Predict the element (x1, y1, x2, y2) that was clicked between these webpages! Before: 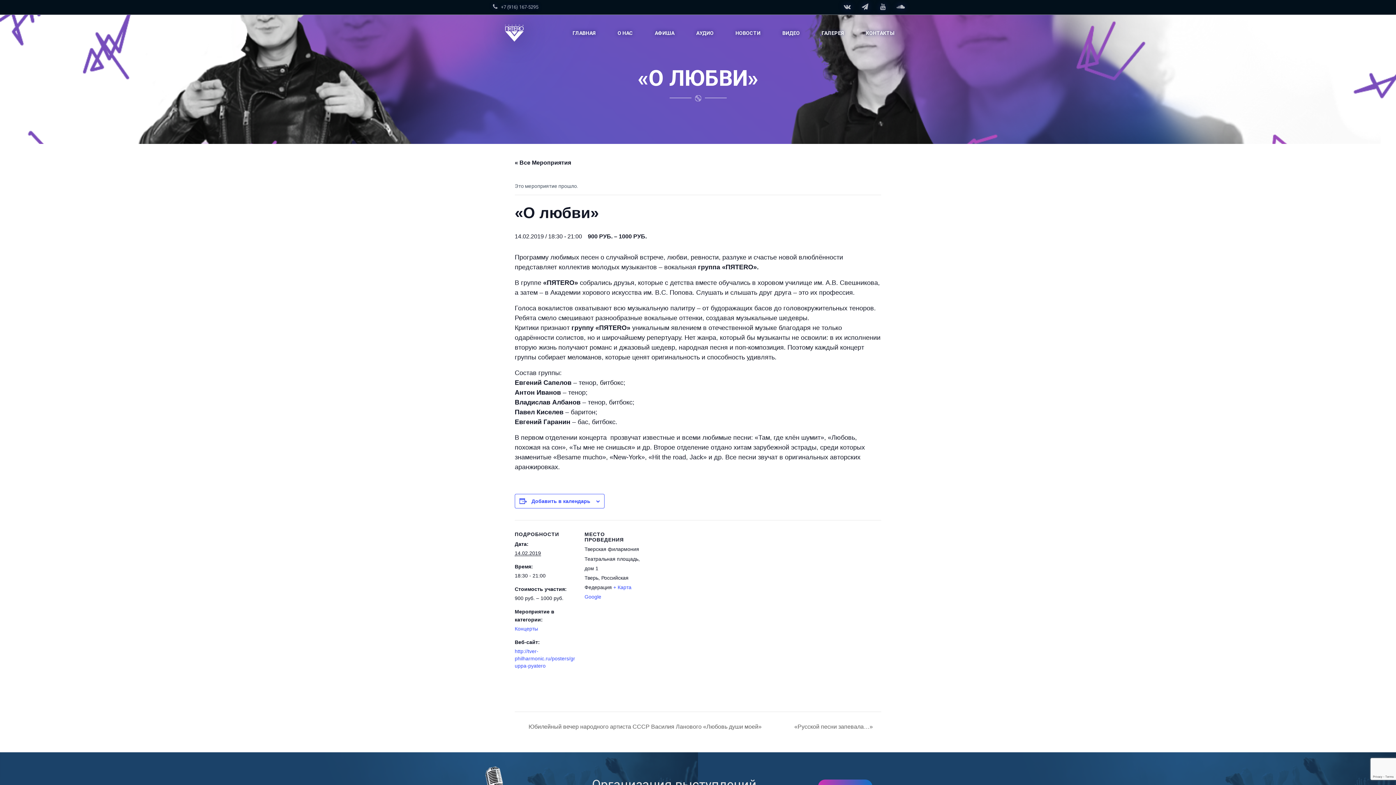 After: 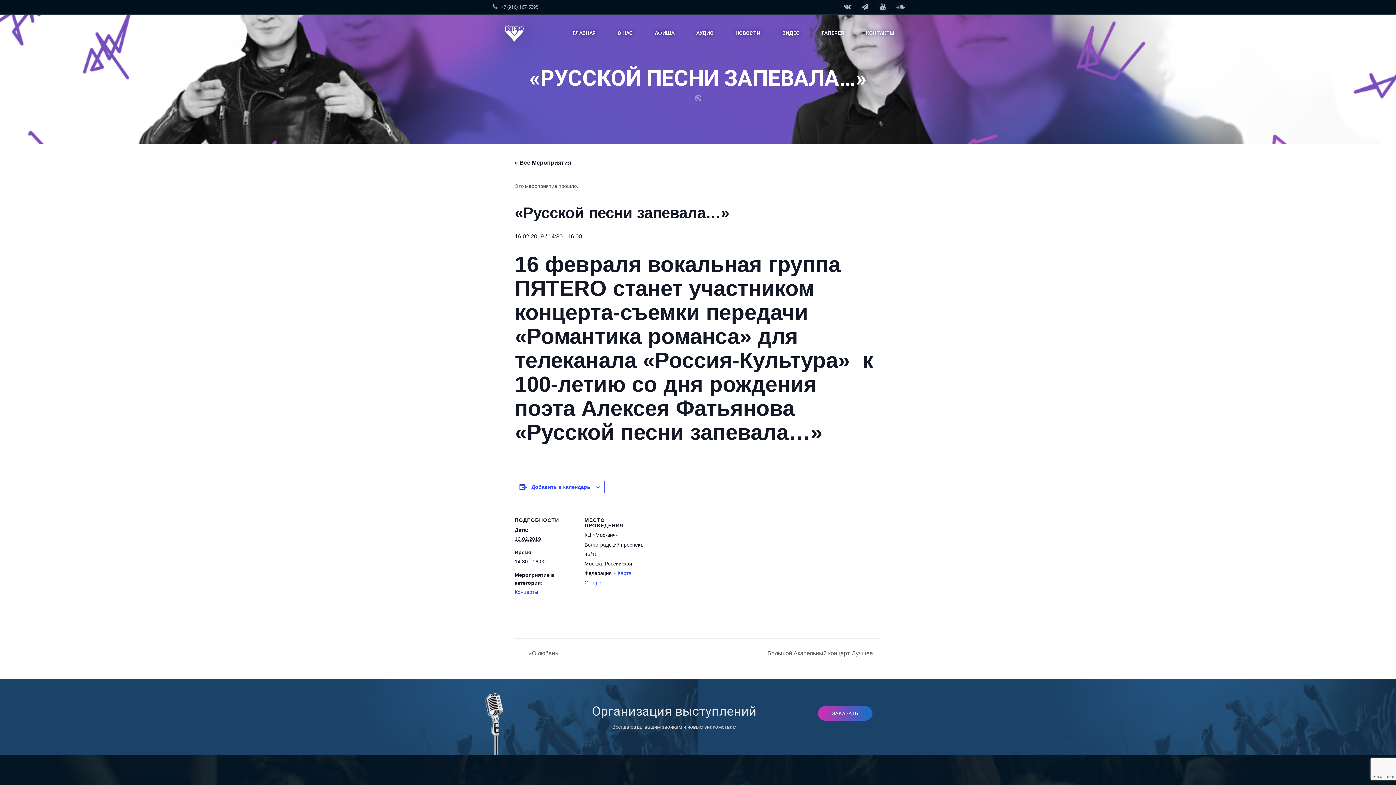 Action: label: «Русской песни запевала…»  bbox: (790, 723, 881, 730)